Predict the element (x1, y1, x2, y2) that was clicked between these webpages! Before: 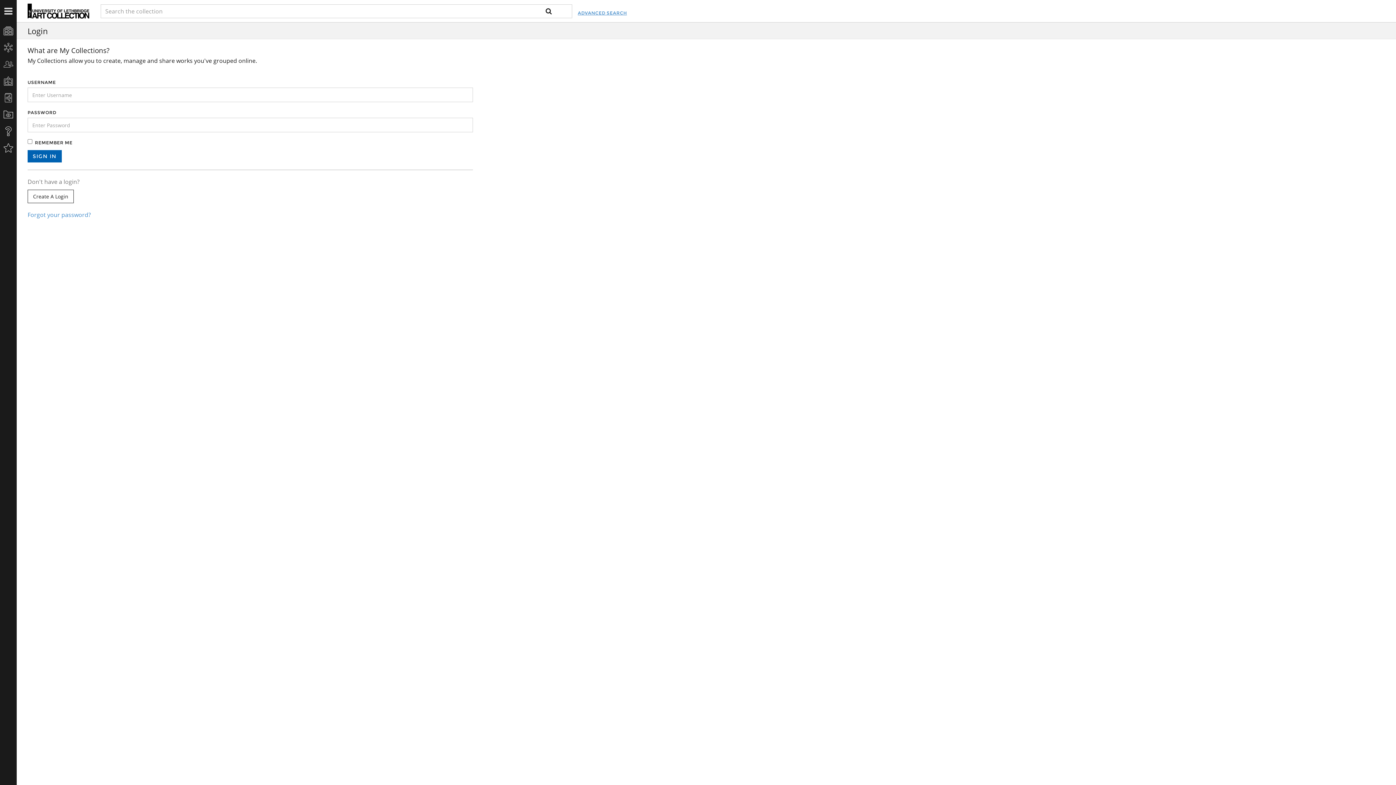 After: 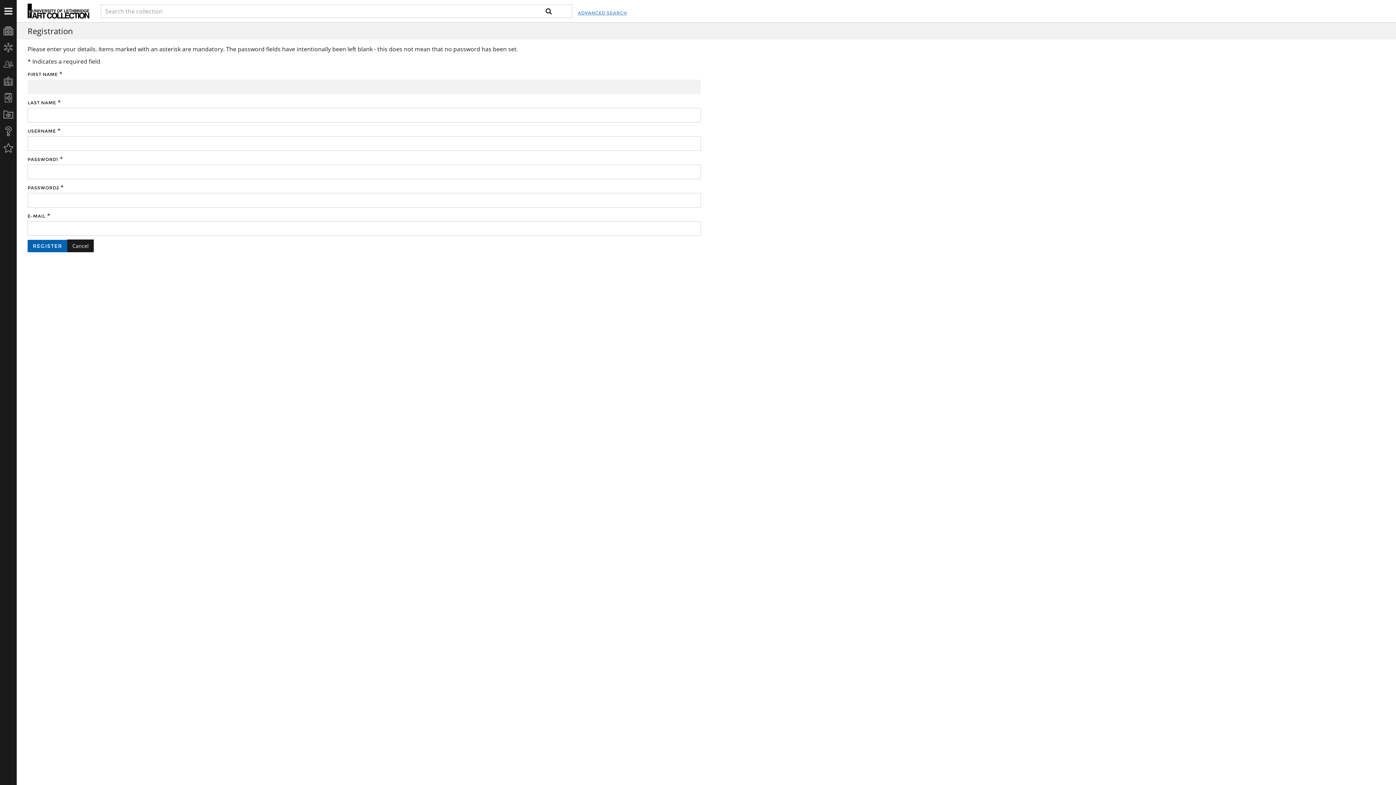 Action: label: Create A Login bbox: (27, 189, 73, 203)